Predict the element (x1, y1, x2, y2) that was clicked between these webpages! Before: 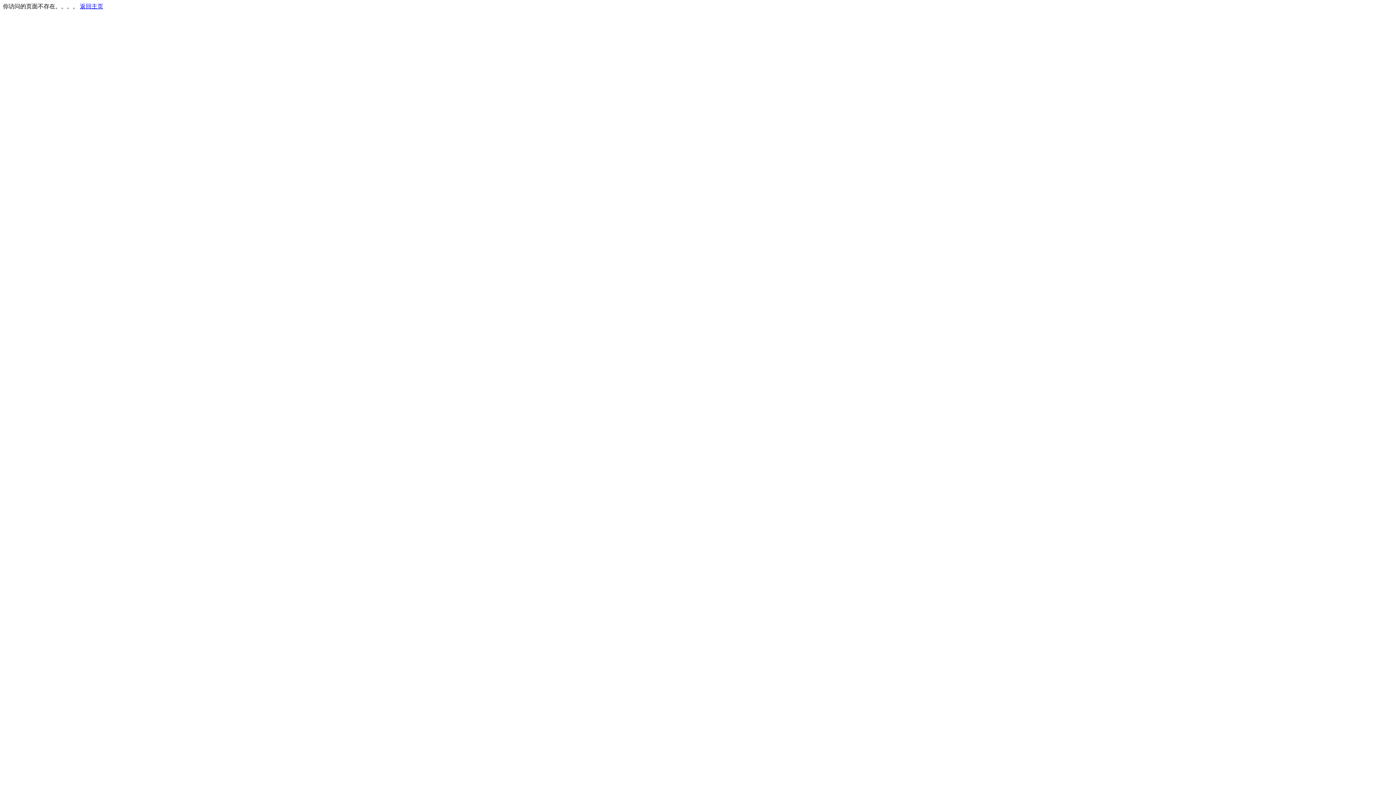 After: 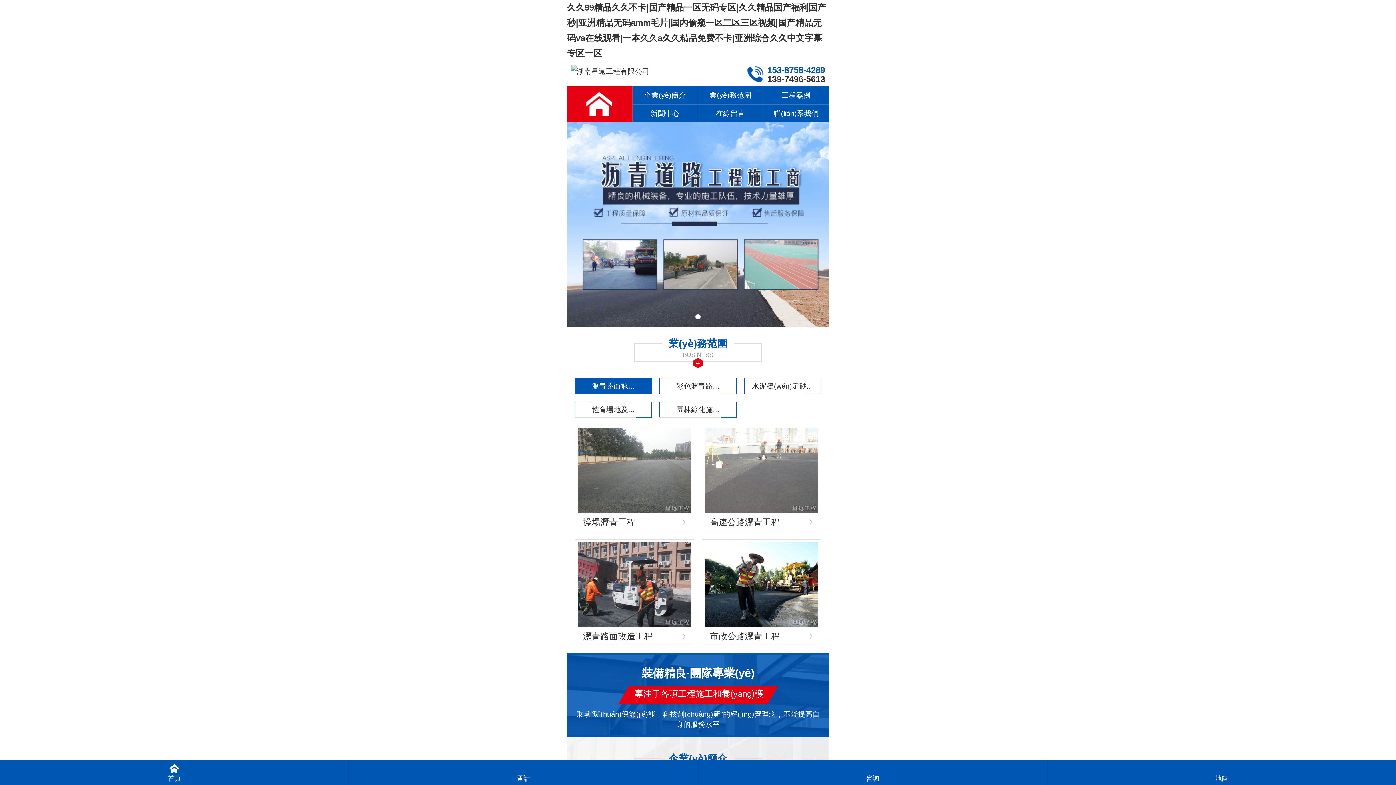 Action: label: 返回主页 bbox: (80, 3, 103, 9)